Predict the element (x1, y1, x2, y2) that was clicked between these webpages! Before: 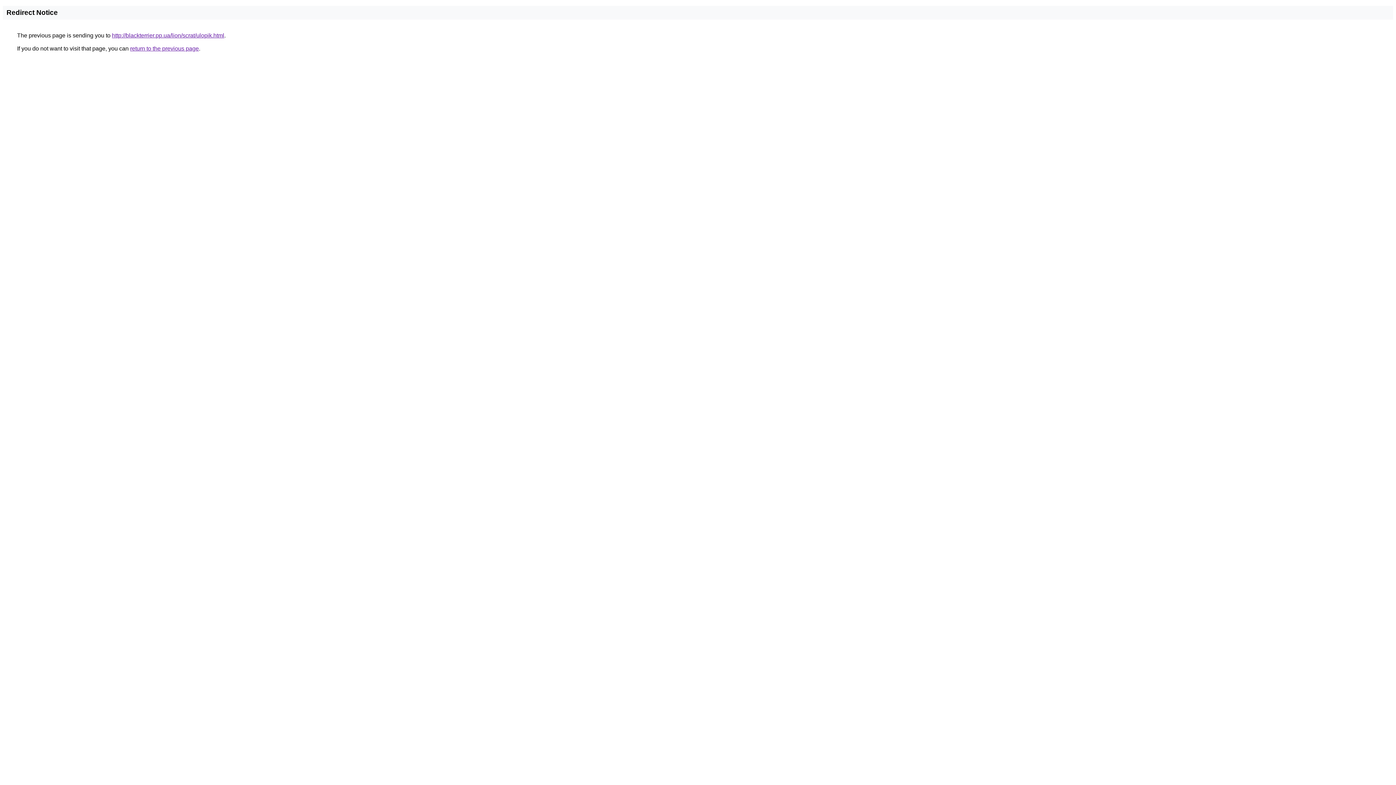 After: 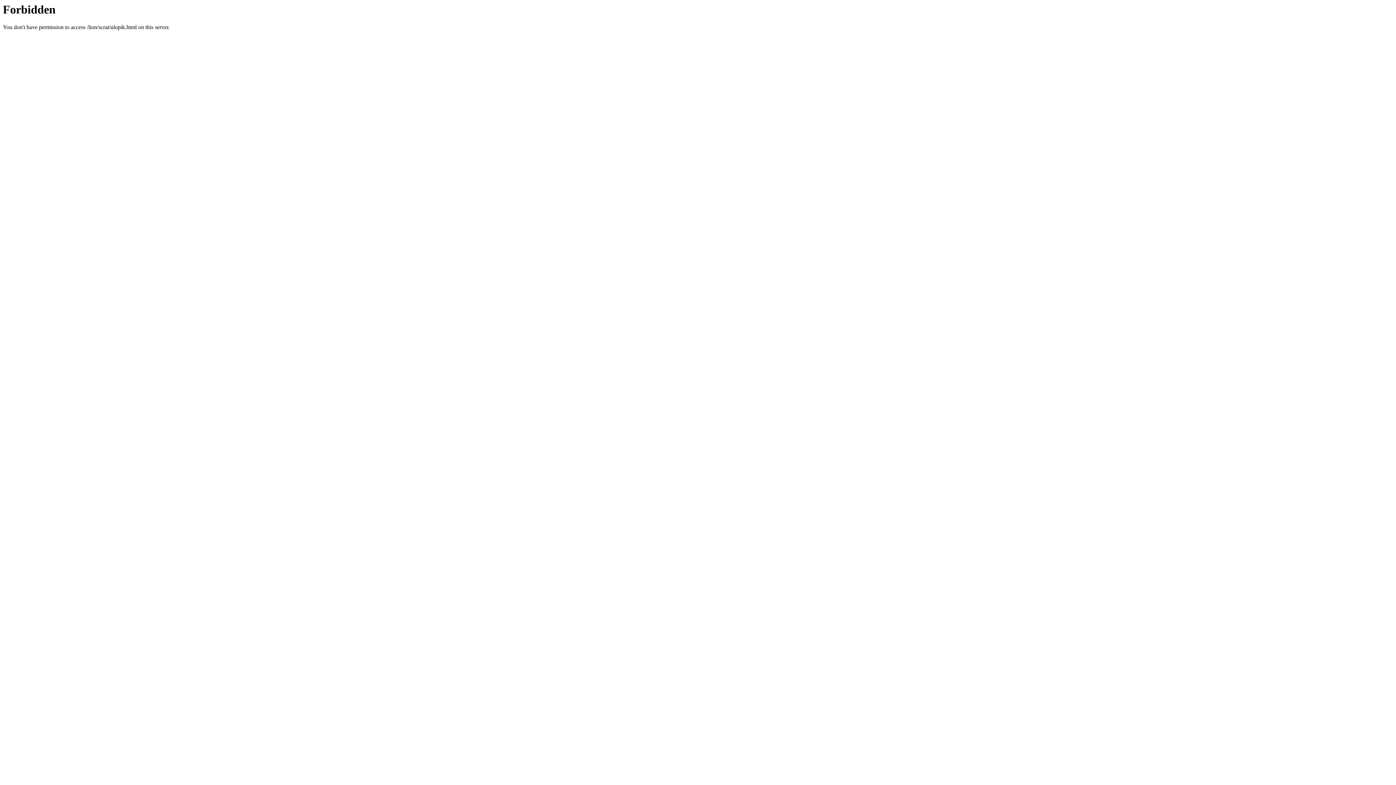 Action: bbox: (112, 32, 224, 38) label: http://blackterrier.pp.ua/lion/scrat/ulopik.html